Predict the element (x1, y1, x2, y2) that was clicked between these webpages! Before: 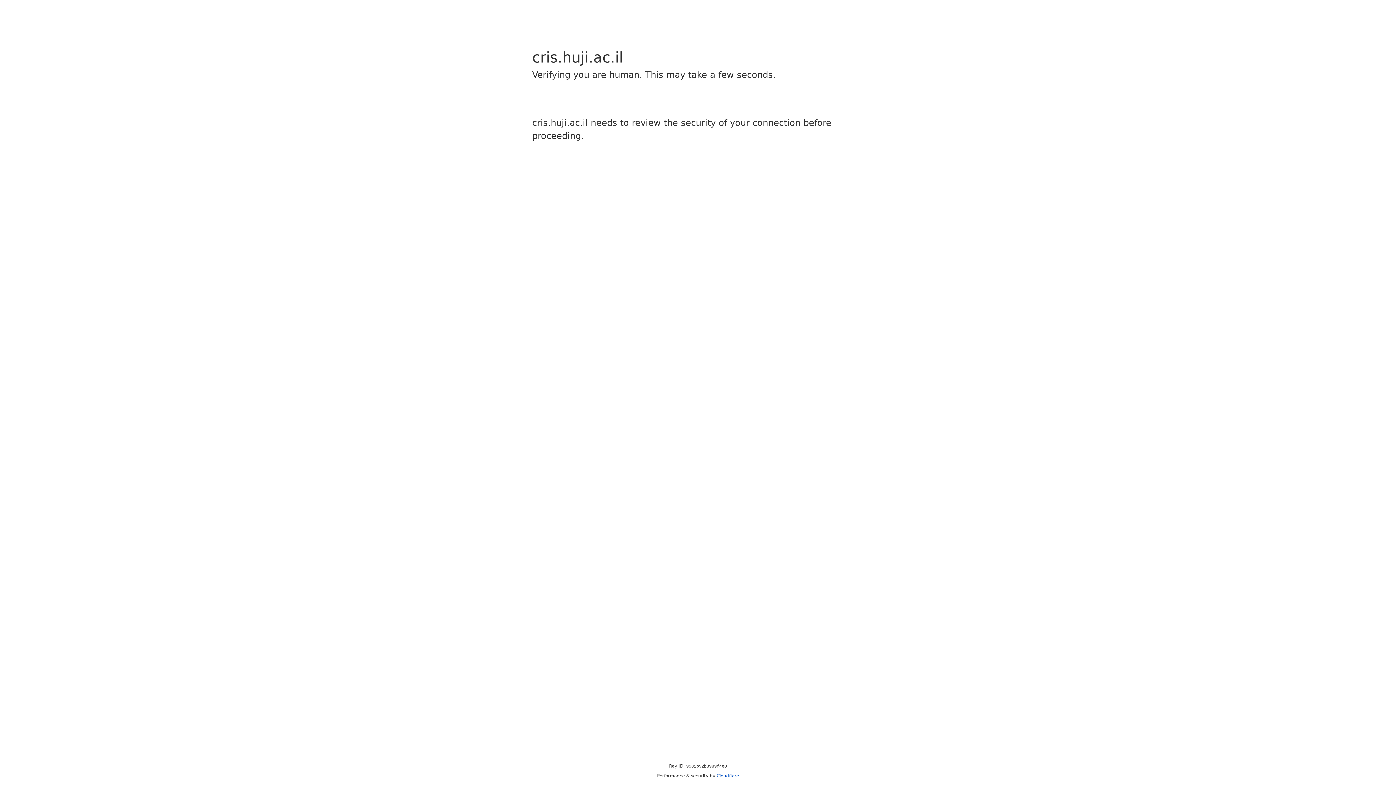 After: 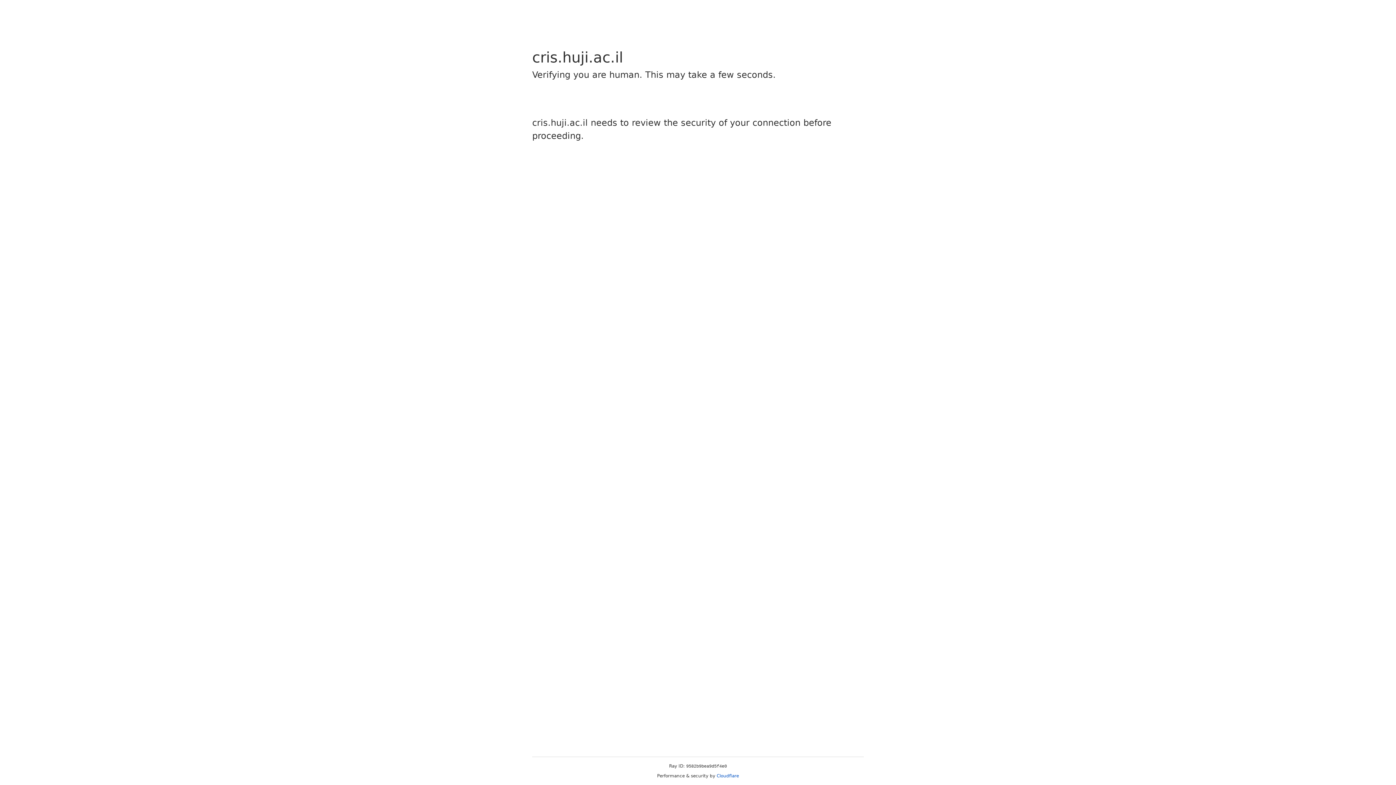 Action: bbox: (716, 773, 739, 778) label: Cloudflare